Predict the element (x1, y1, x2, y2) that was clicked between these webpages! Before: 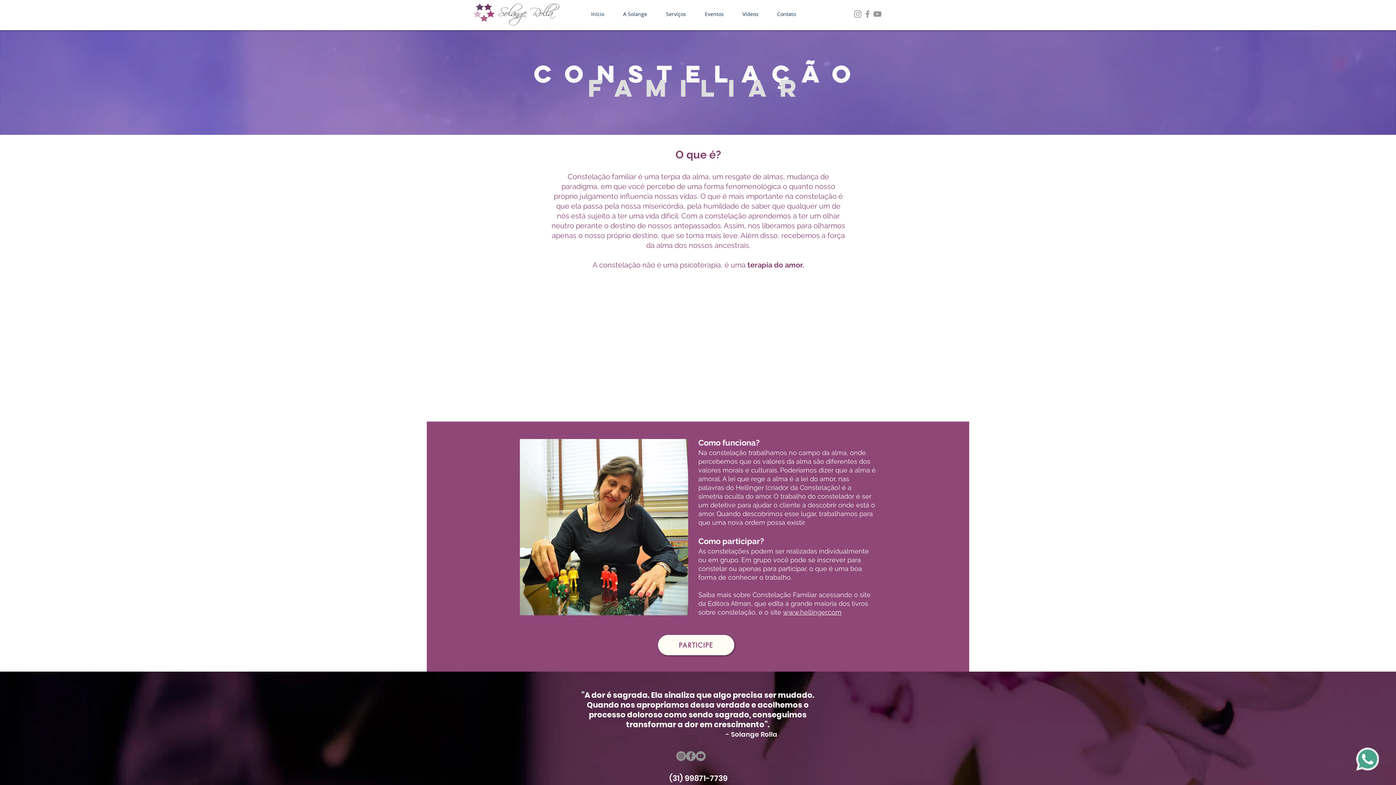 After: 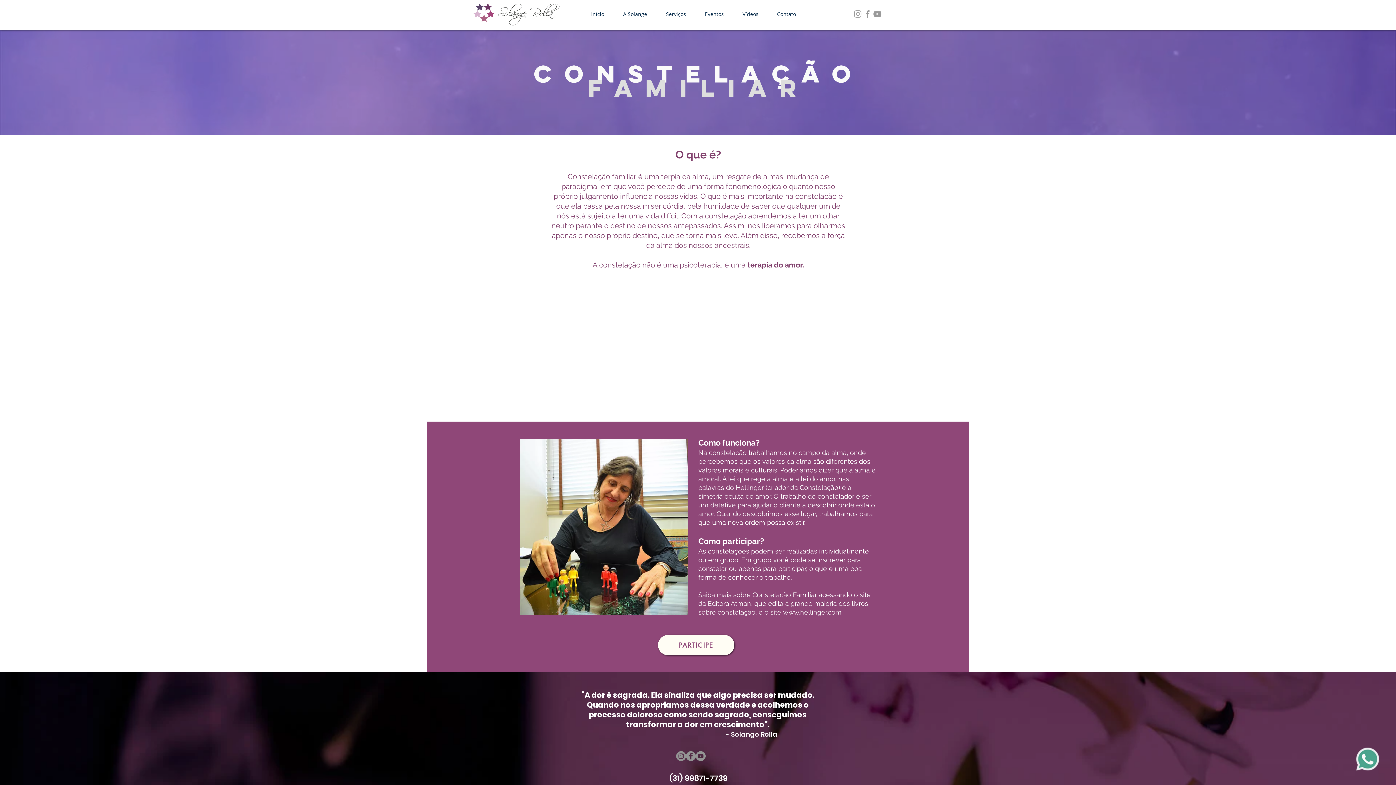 Action: bbox: (686, 751, 696, 761) label: Facebook